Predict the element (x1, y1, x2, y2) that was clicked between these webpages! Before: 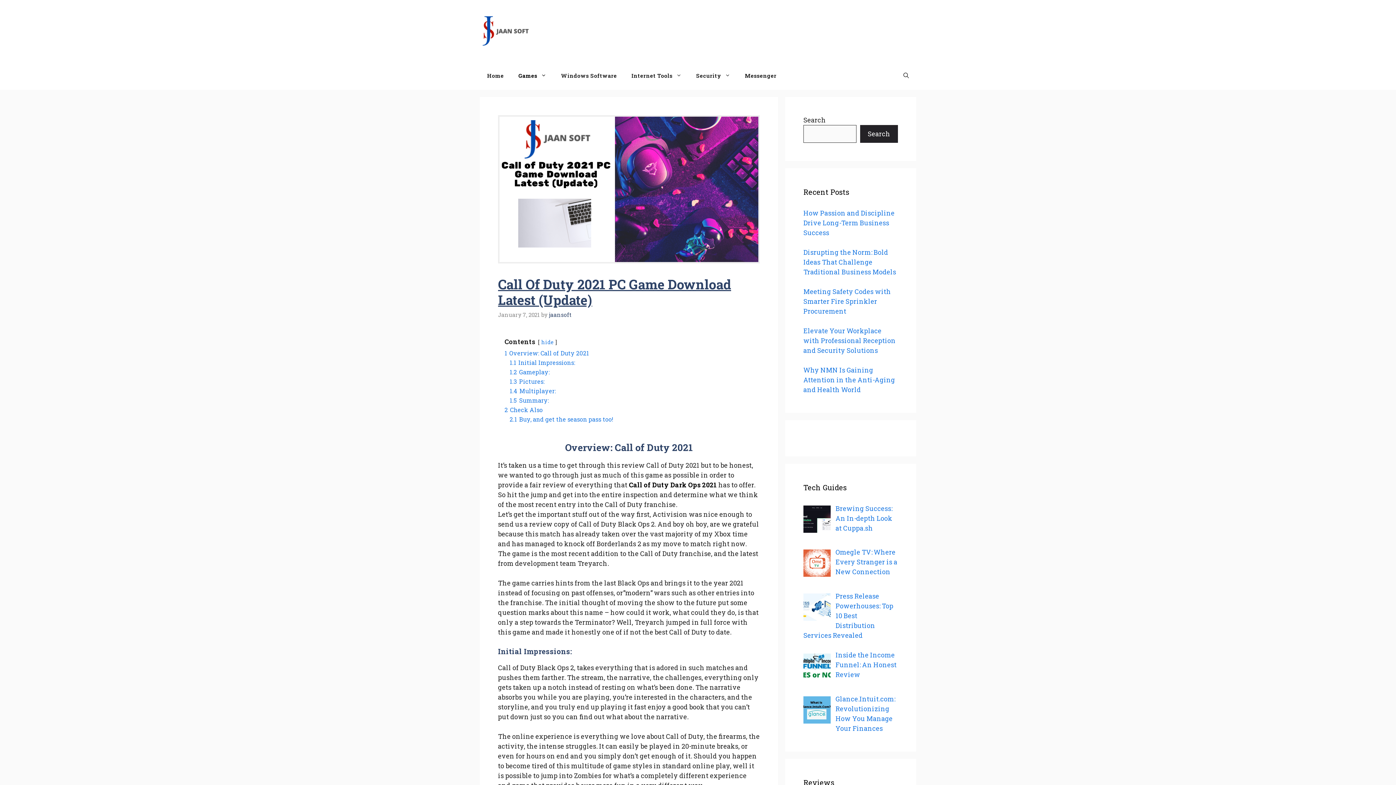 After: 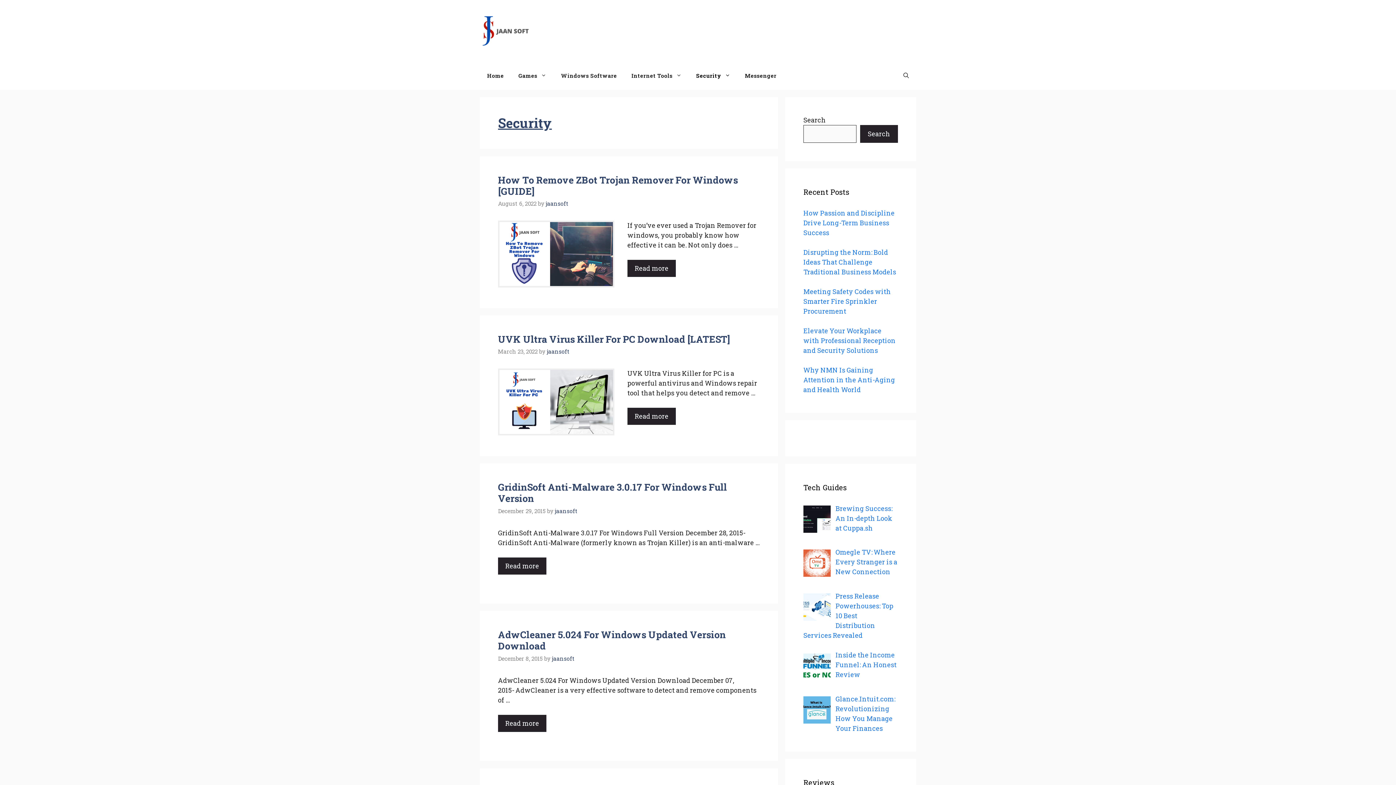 Action: bbox: (689, 61, 737, 89) label: Security